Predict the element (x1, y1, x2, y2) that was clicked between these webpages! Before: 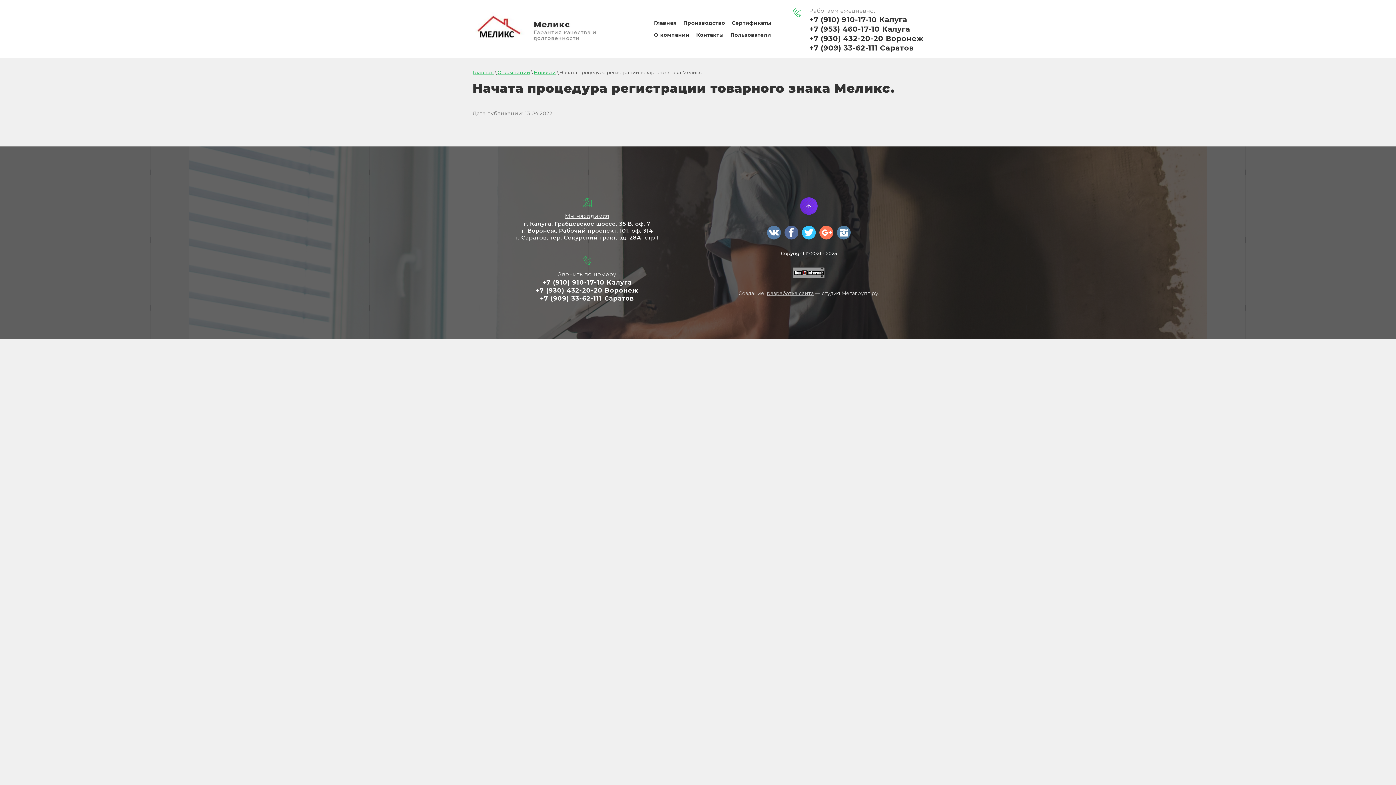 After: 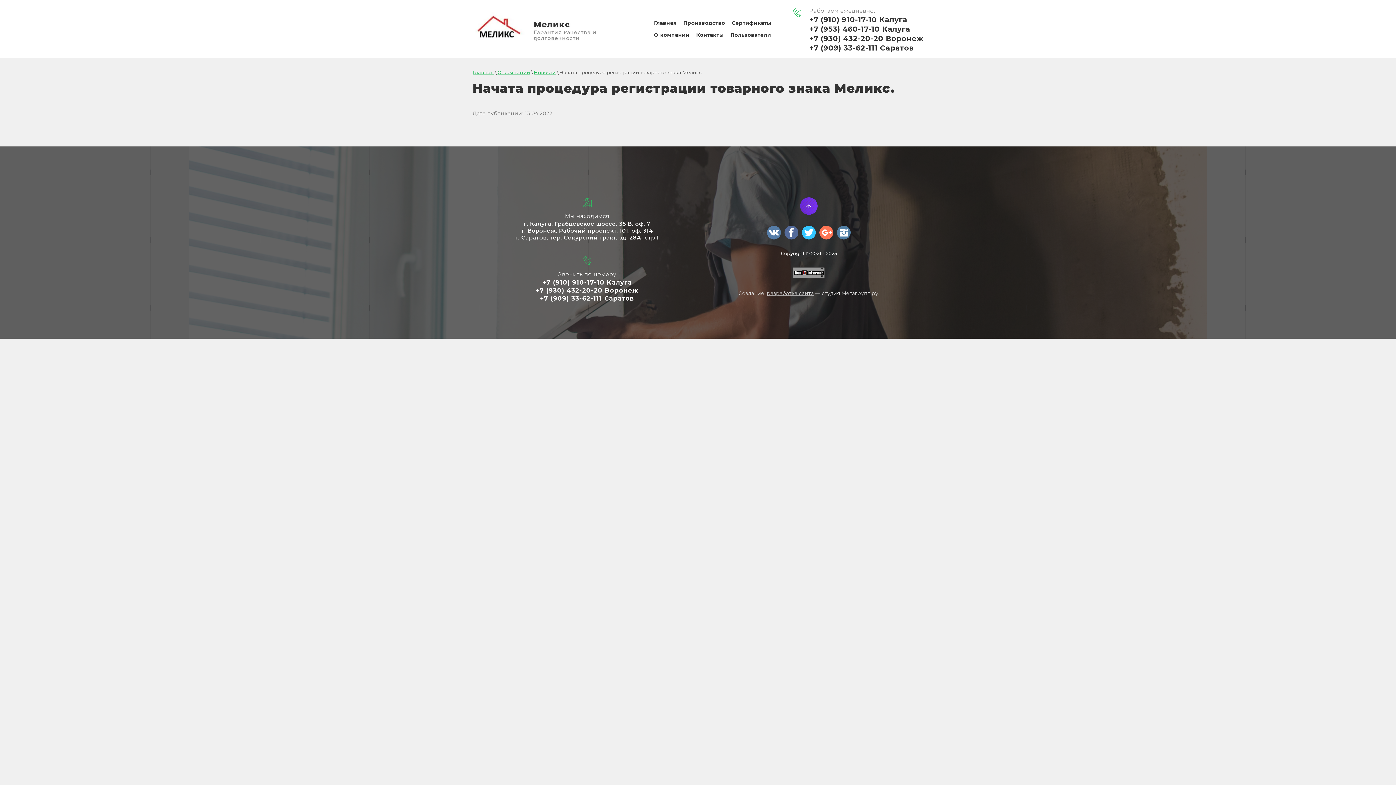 Action: label: Мы находимся bbox: (565, 212, 609, 219)